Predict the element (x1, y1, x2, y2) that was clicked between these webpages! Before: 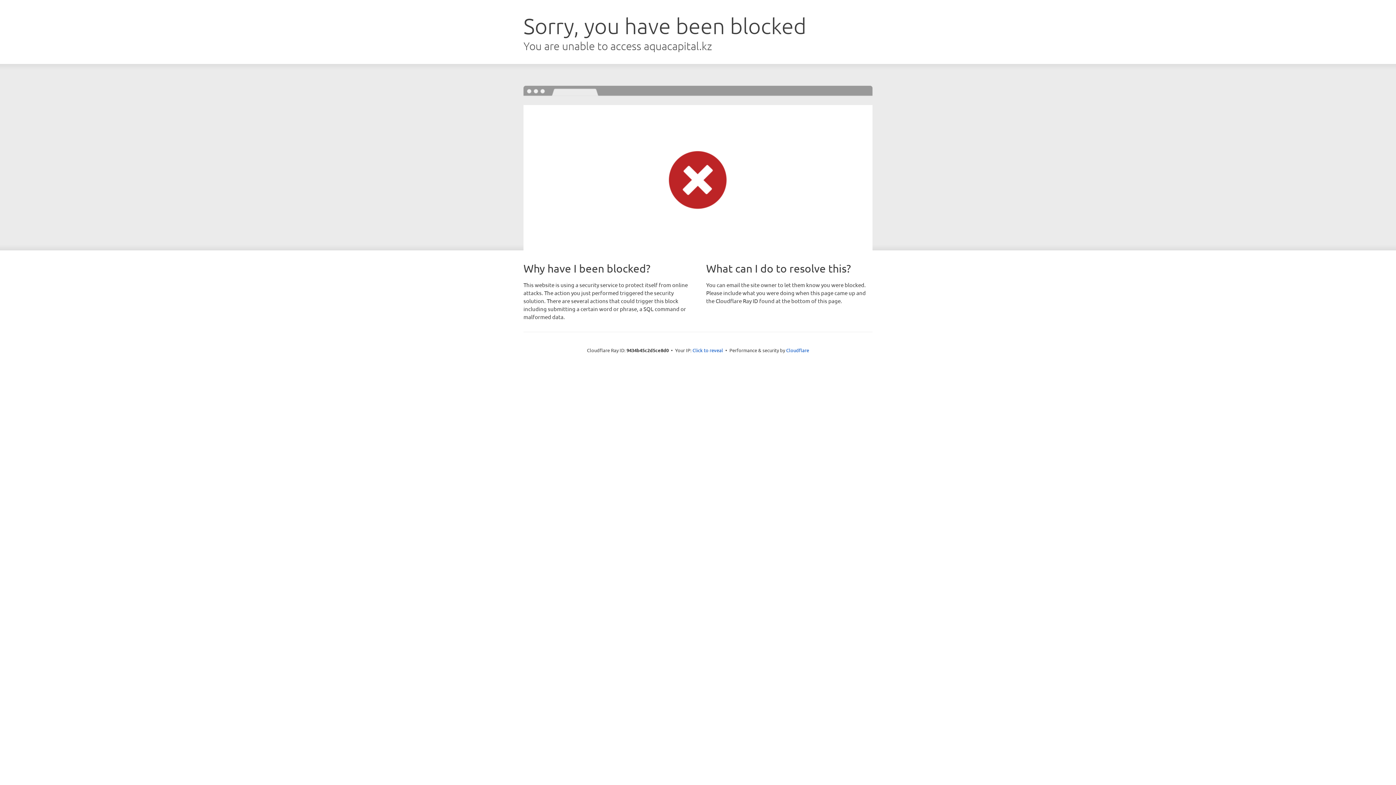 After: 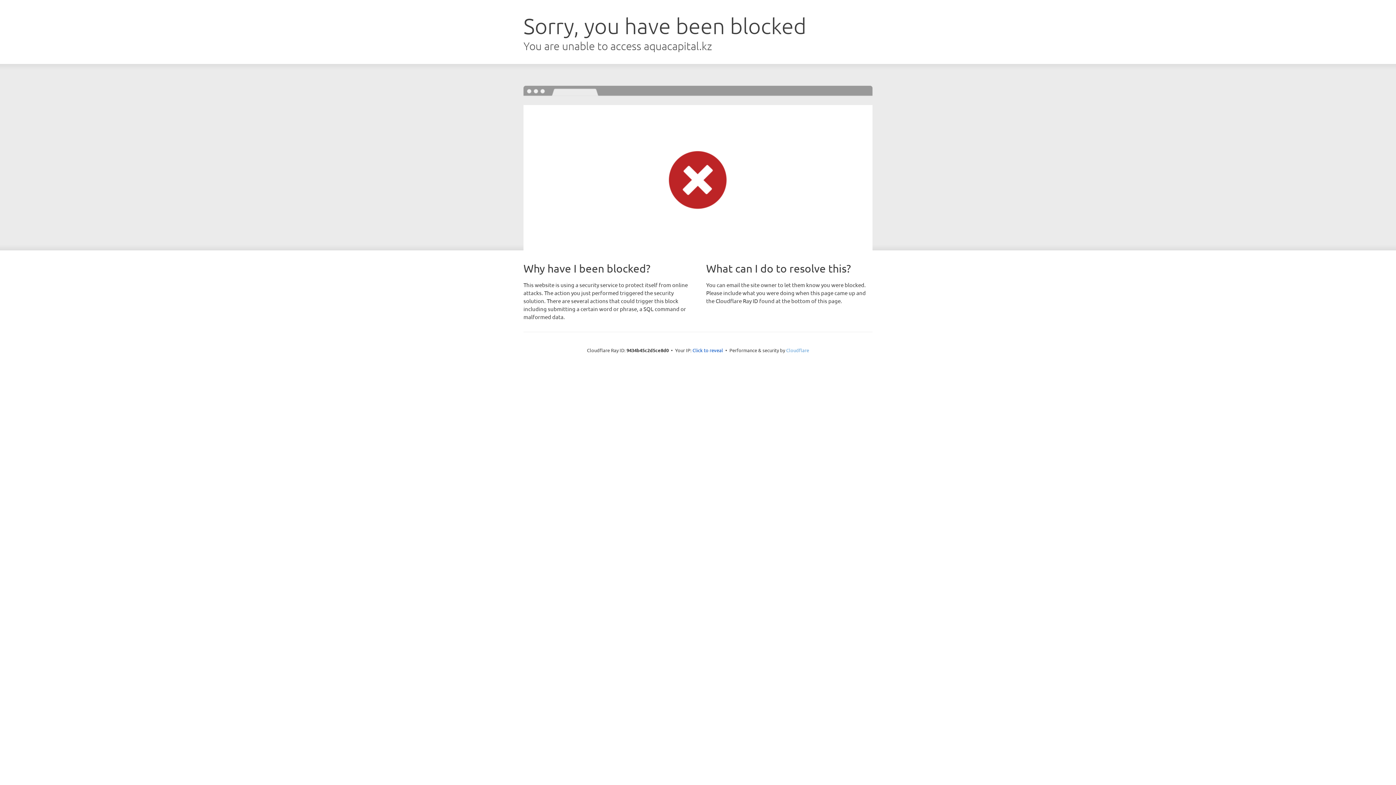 Action: label: Cloudflare bbox: (786, 347, 809, 353)